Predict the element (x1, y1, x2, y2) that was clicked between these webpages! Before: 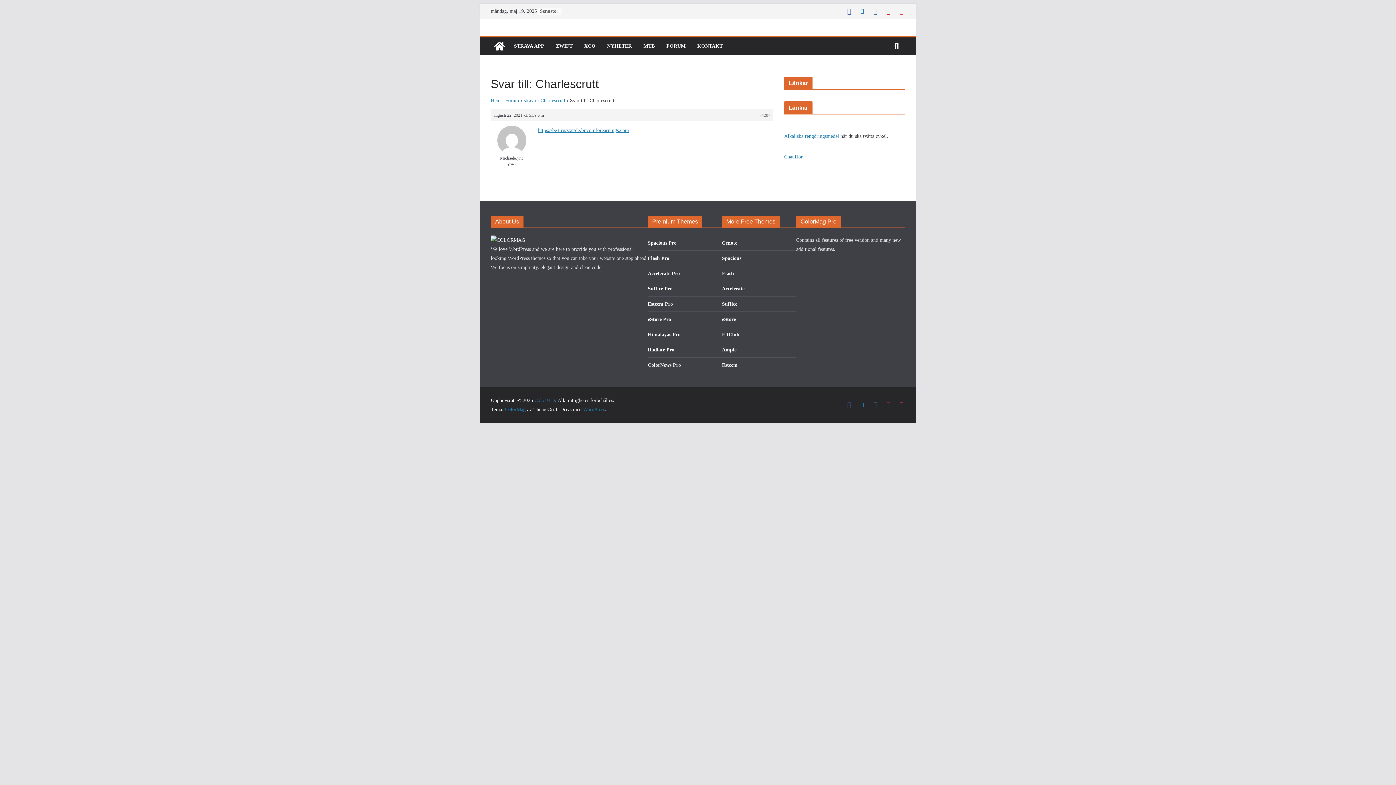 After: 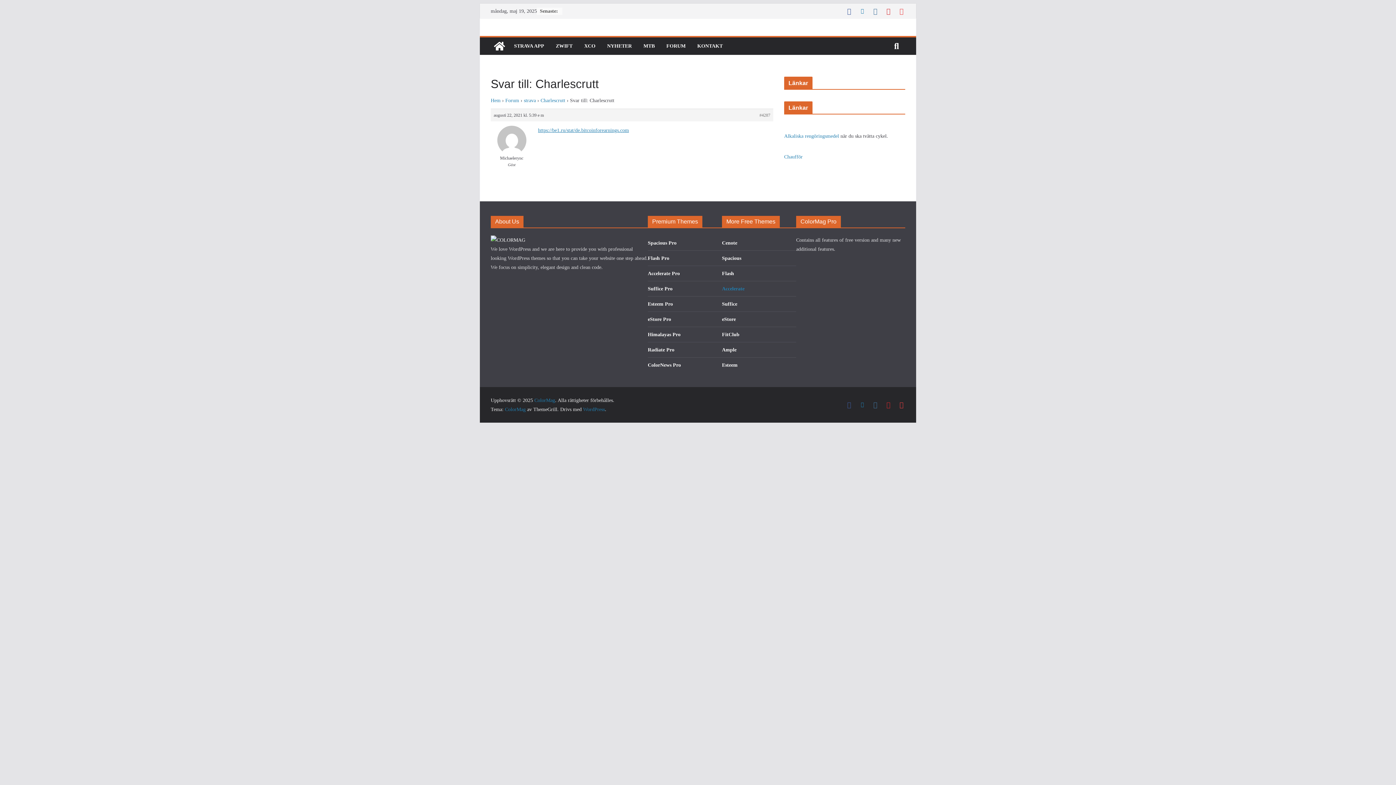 Action: label: Accelerate bbox: (722, 286, 744, 291)